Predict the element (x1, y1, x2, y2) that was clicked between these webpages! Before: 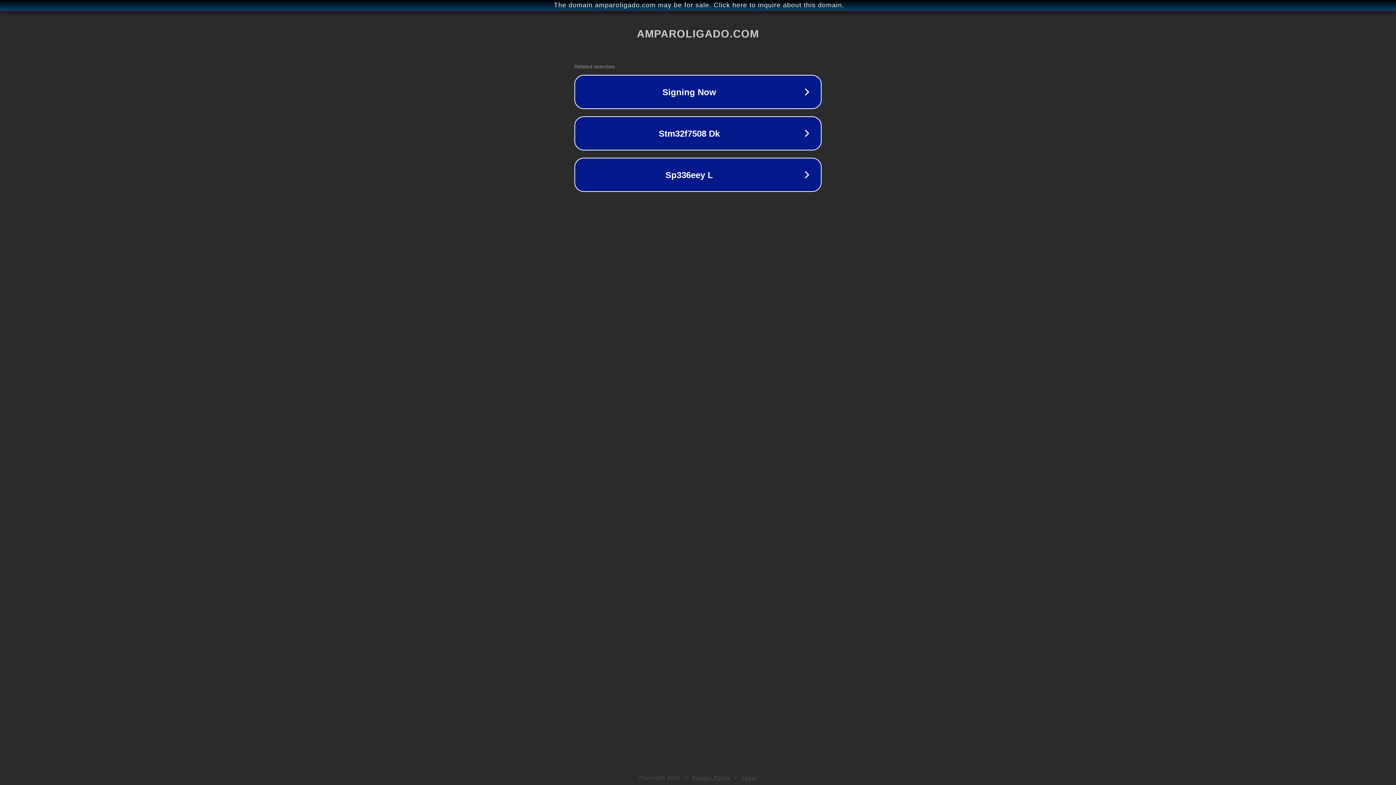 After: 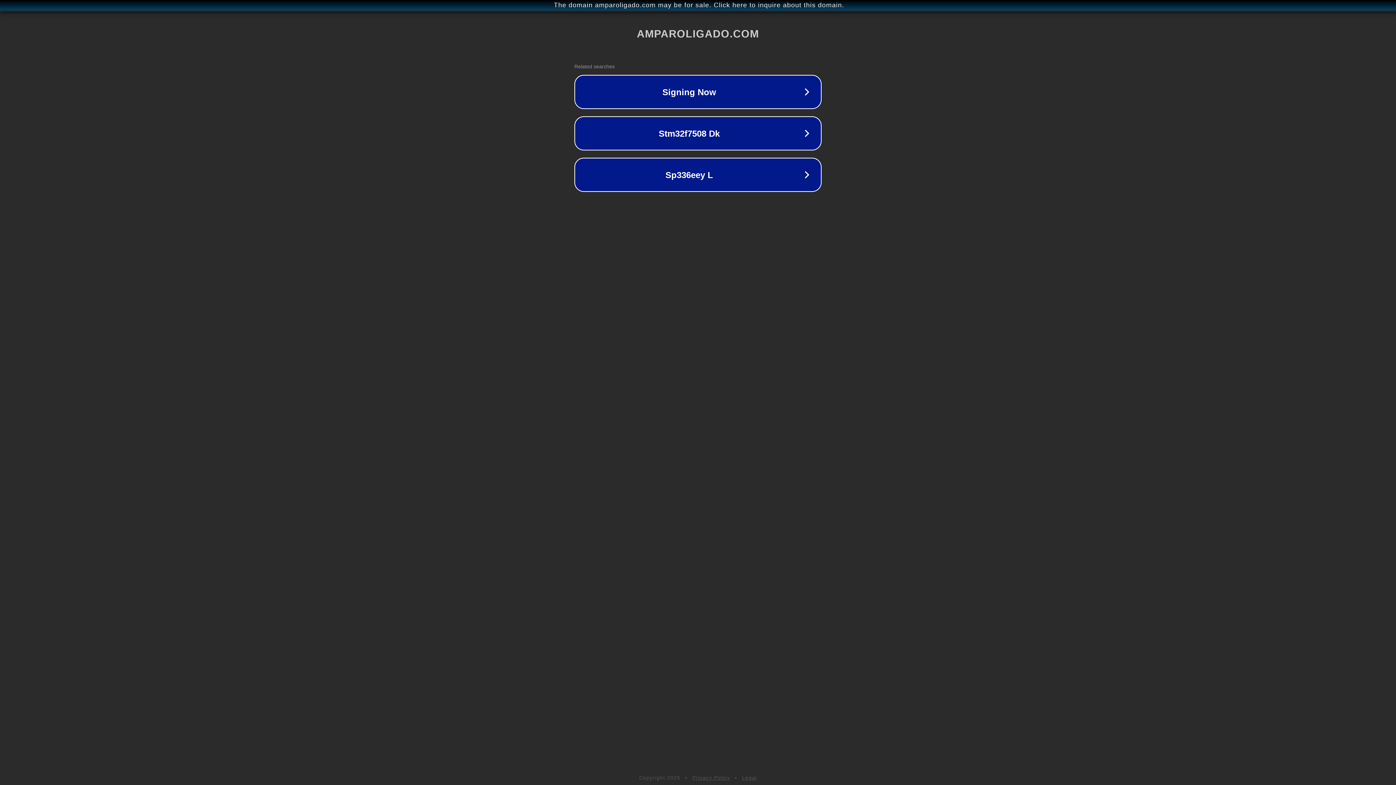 Action: label: Legal bbox: (742, 775, 757, 781)